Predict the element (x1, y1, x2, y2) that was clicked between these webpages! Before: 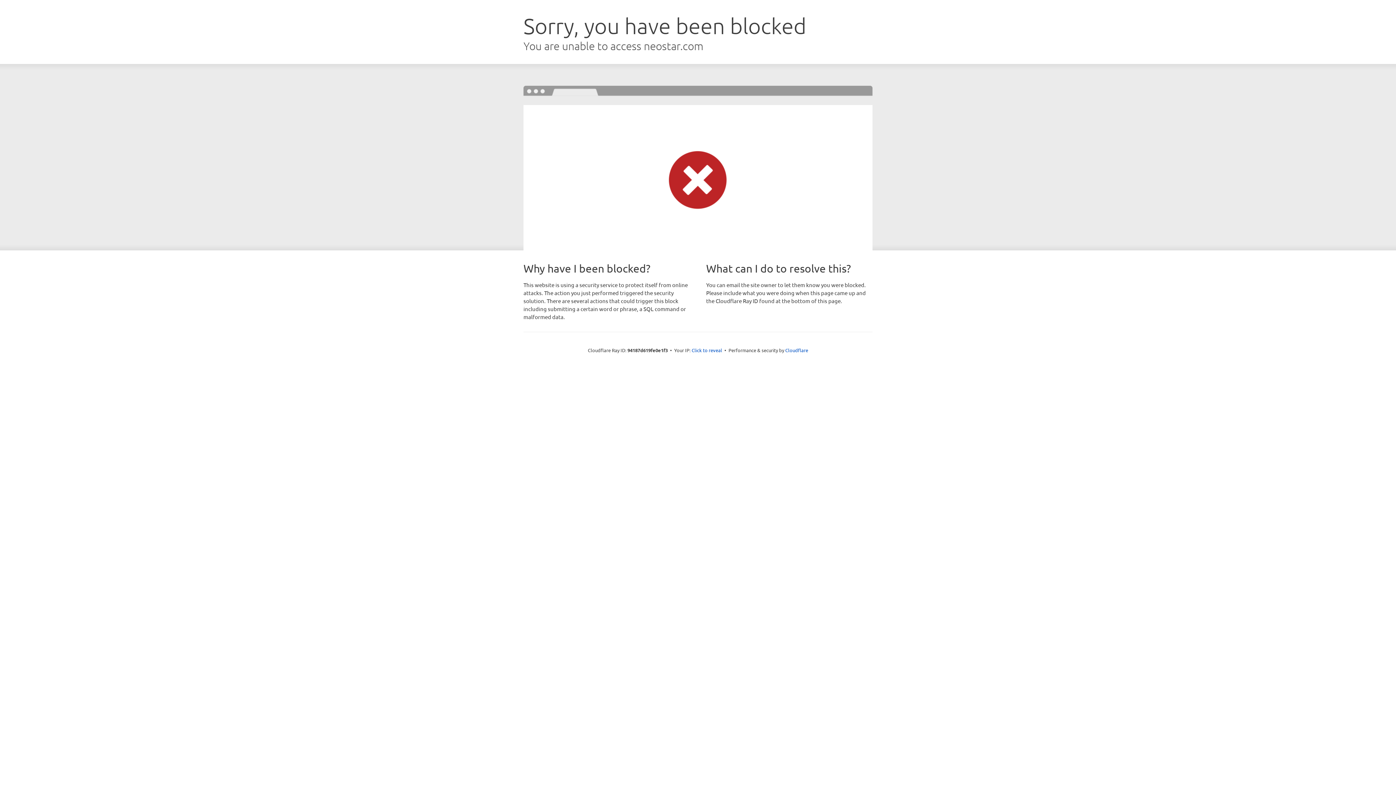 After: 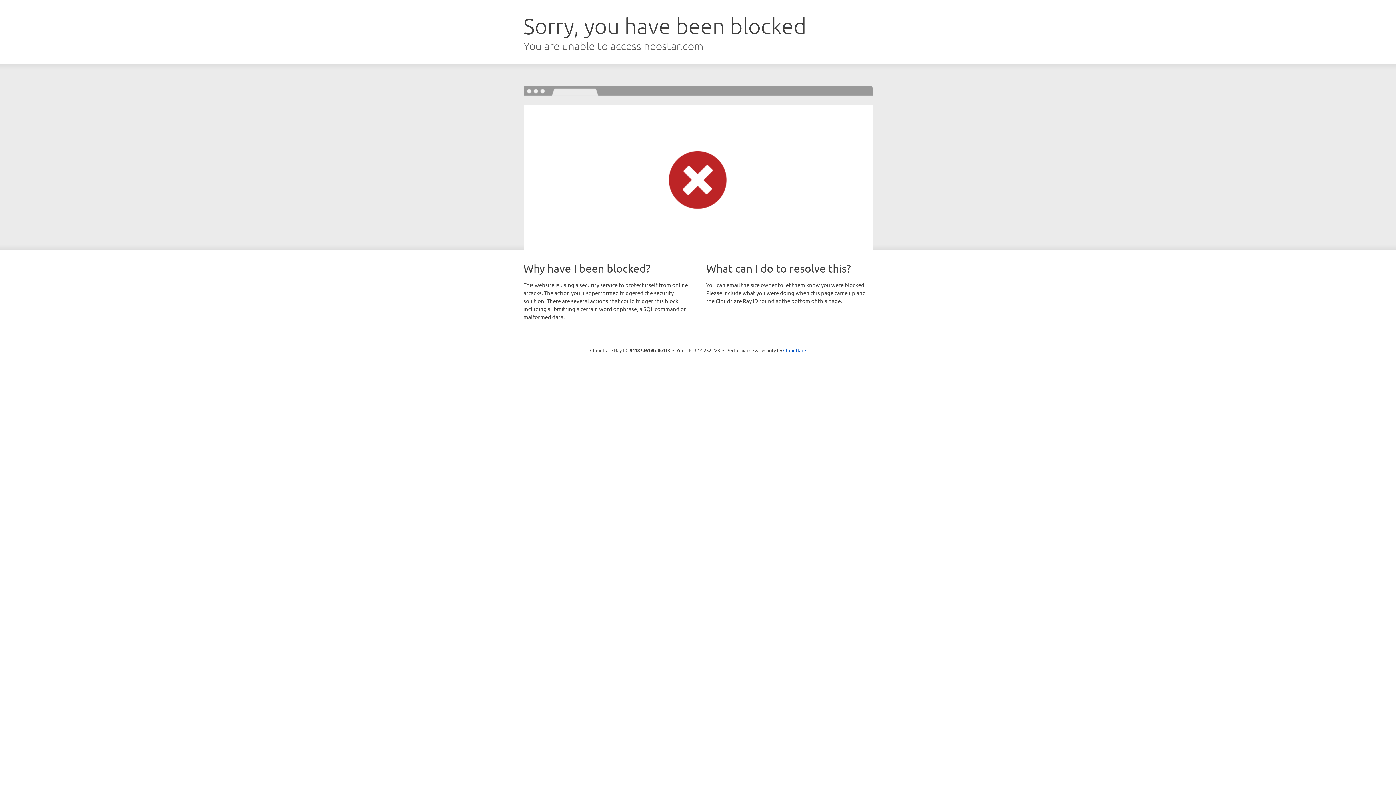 Action: bbox: (691, 346, 722, 353) label: Click to reveal